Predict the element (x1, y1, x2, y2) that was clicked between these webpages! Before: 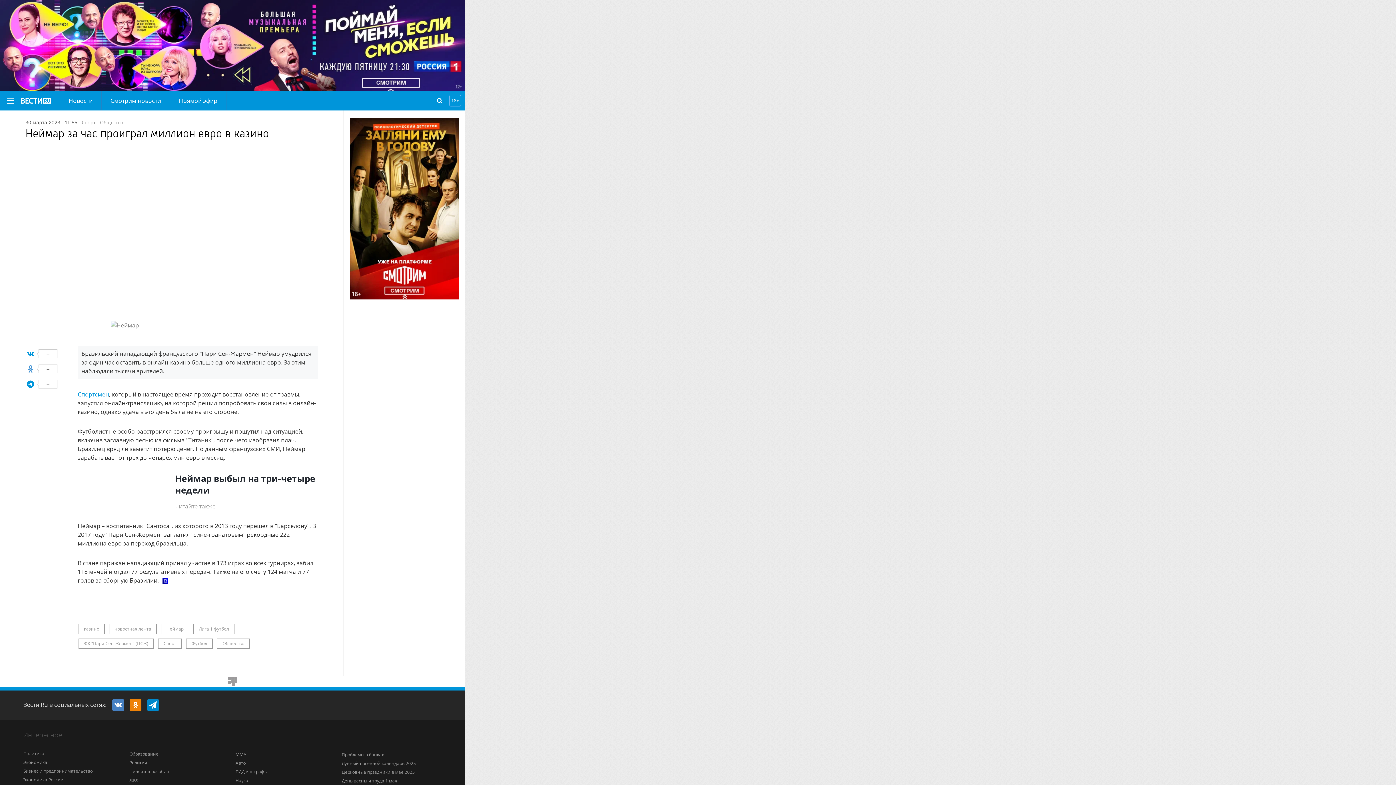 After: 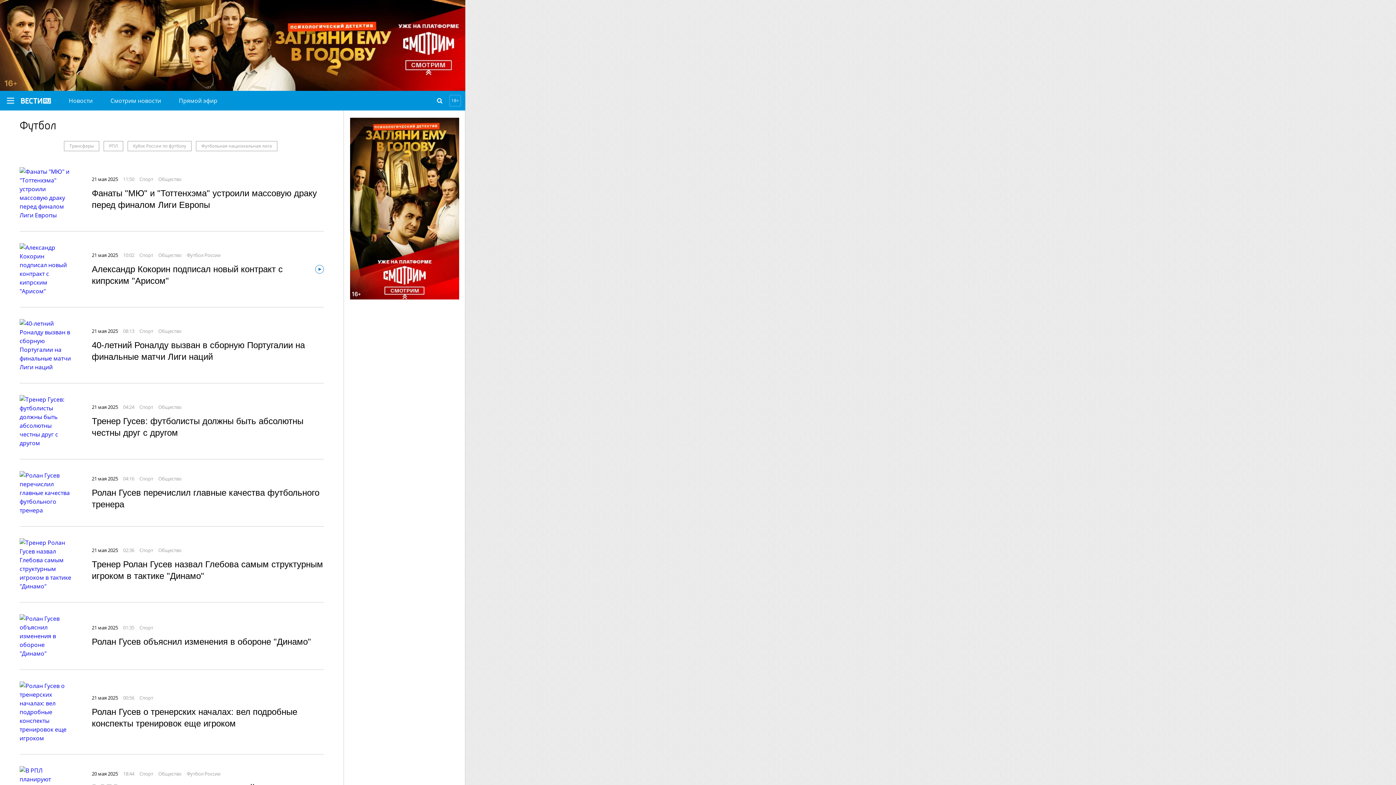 Action: label: Футбол bbox: (186, 638, 212, 649)